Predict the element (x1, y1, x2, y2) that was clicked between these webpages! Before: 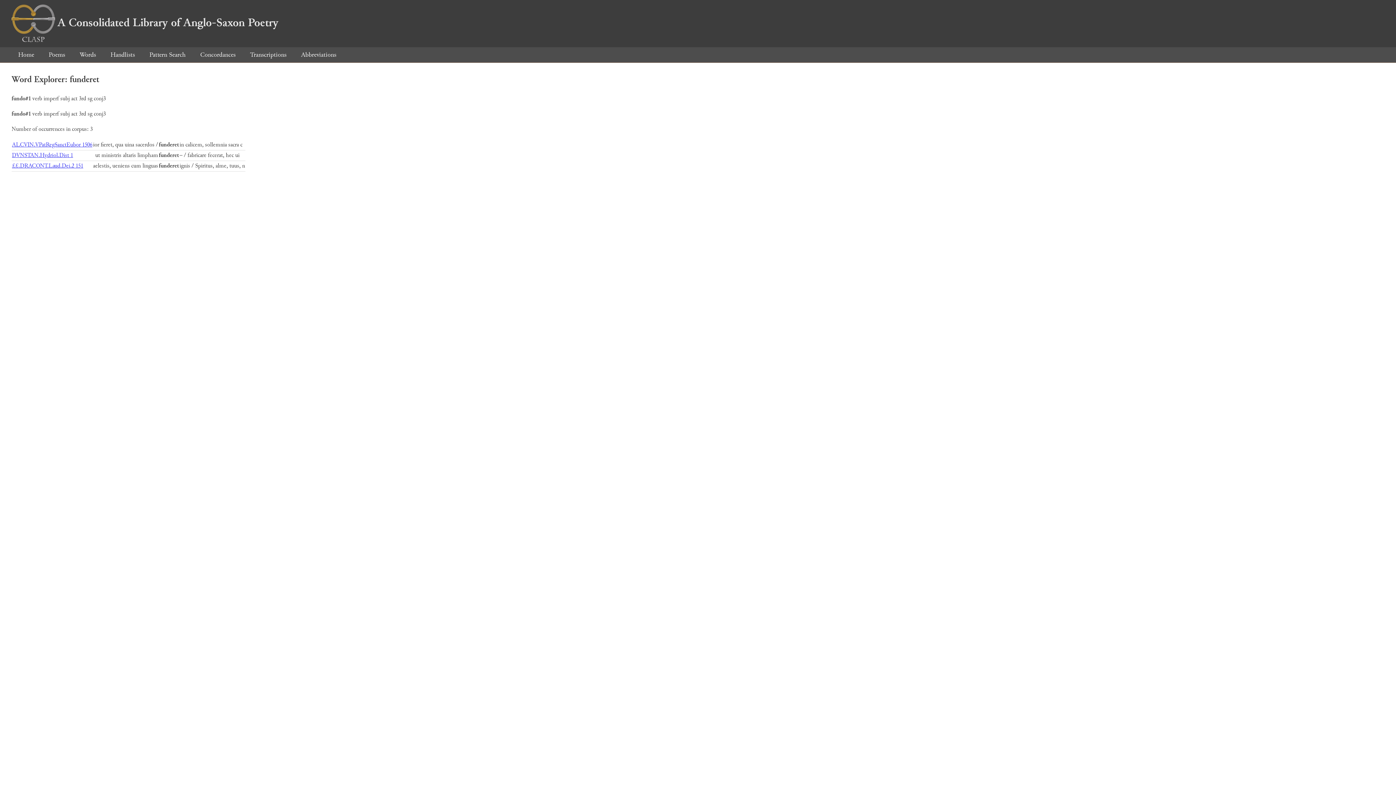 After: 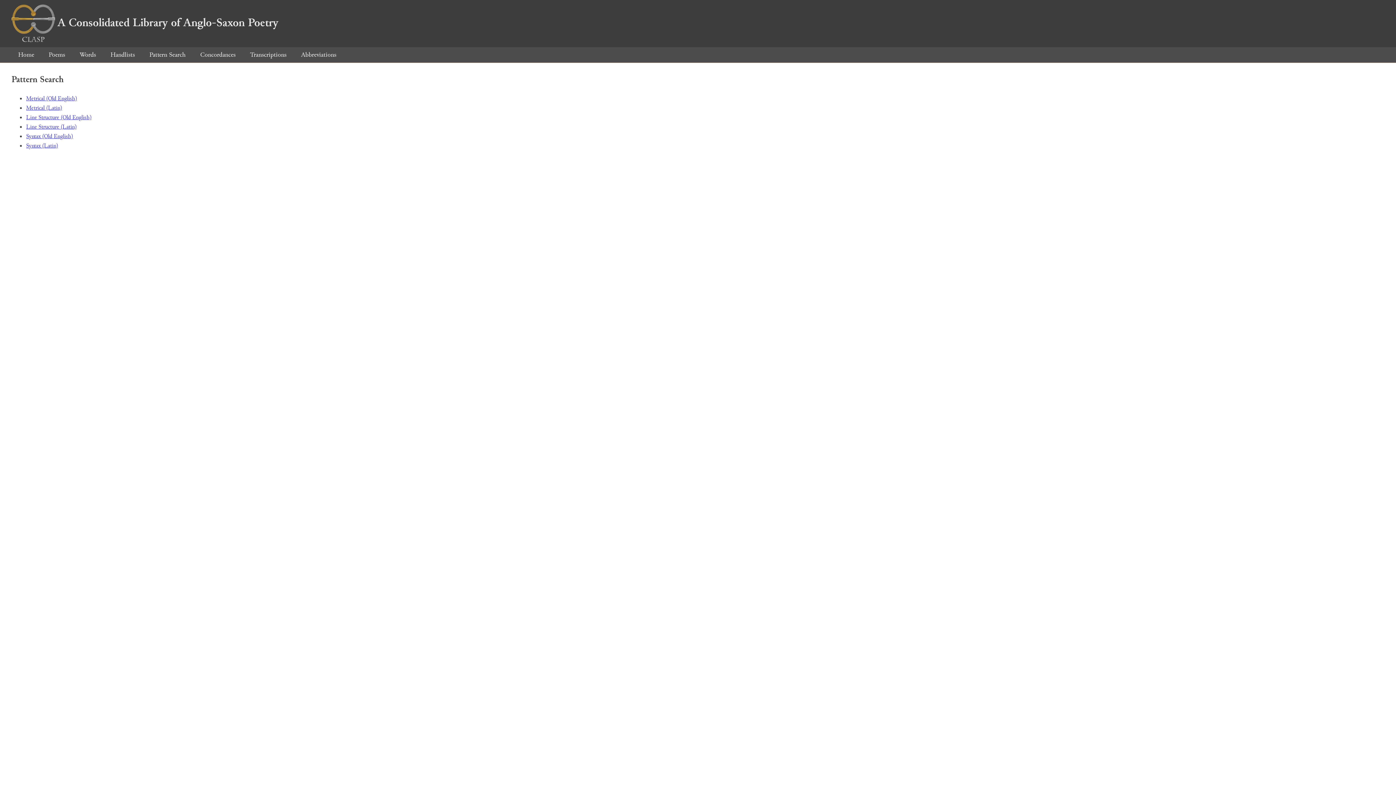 Action: label: Pattern Search bbox: (142, 50, 192, 59)